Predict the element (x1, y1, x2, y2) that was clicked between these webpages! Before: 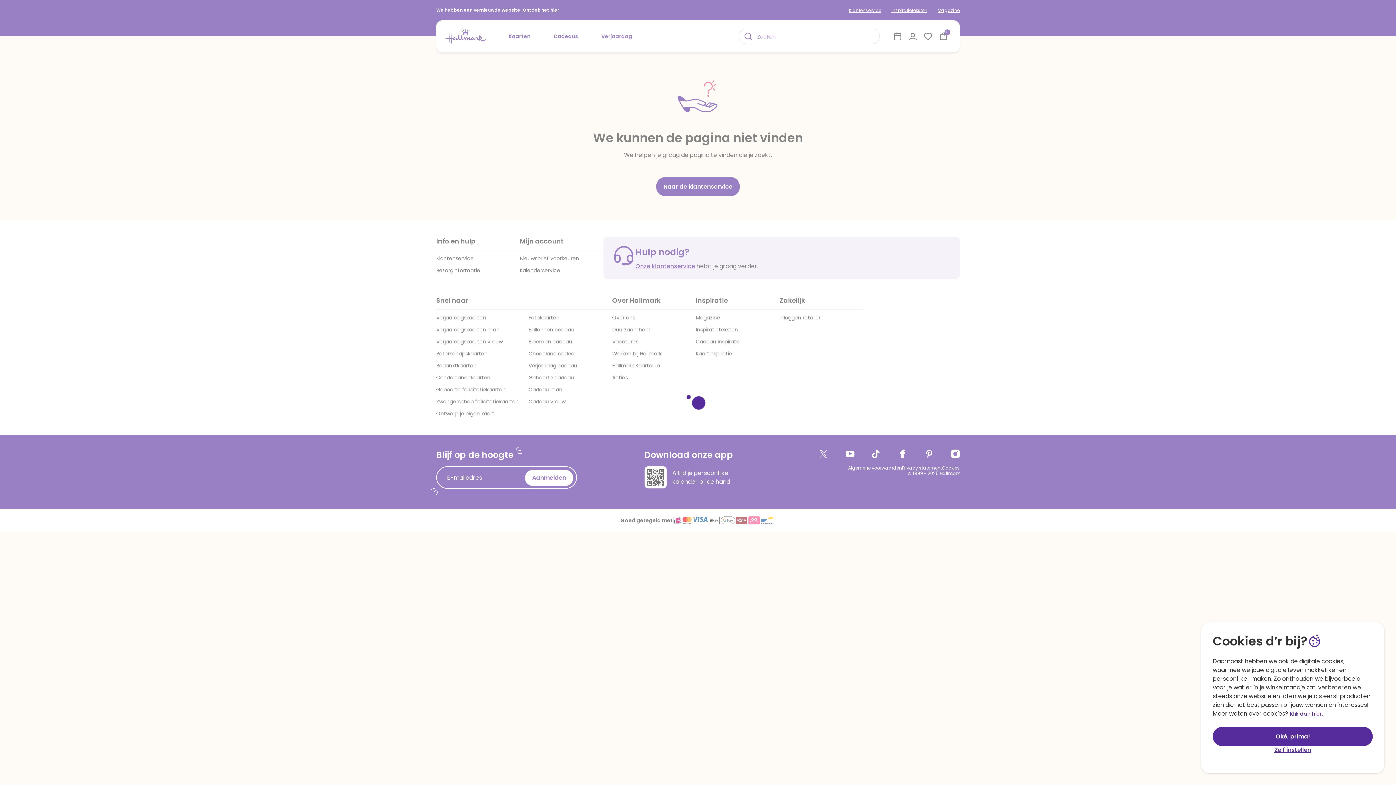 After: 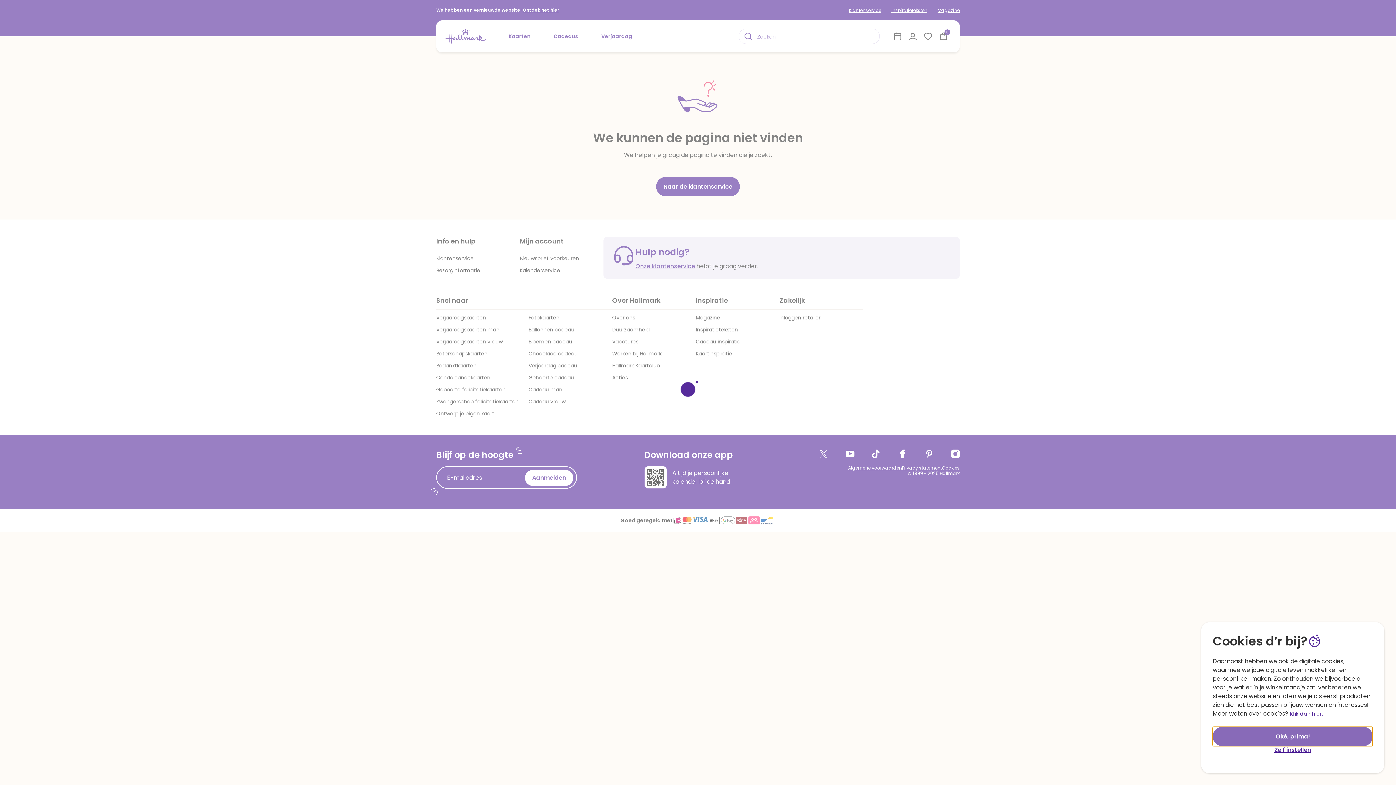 Action: label: Oké, prima! bbox: (1213, 727, 1373, 746)